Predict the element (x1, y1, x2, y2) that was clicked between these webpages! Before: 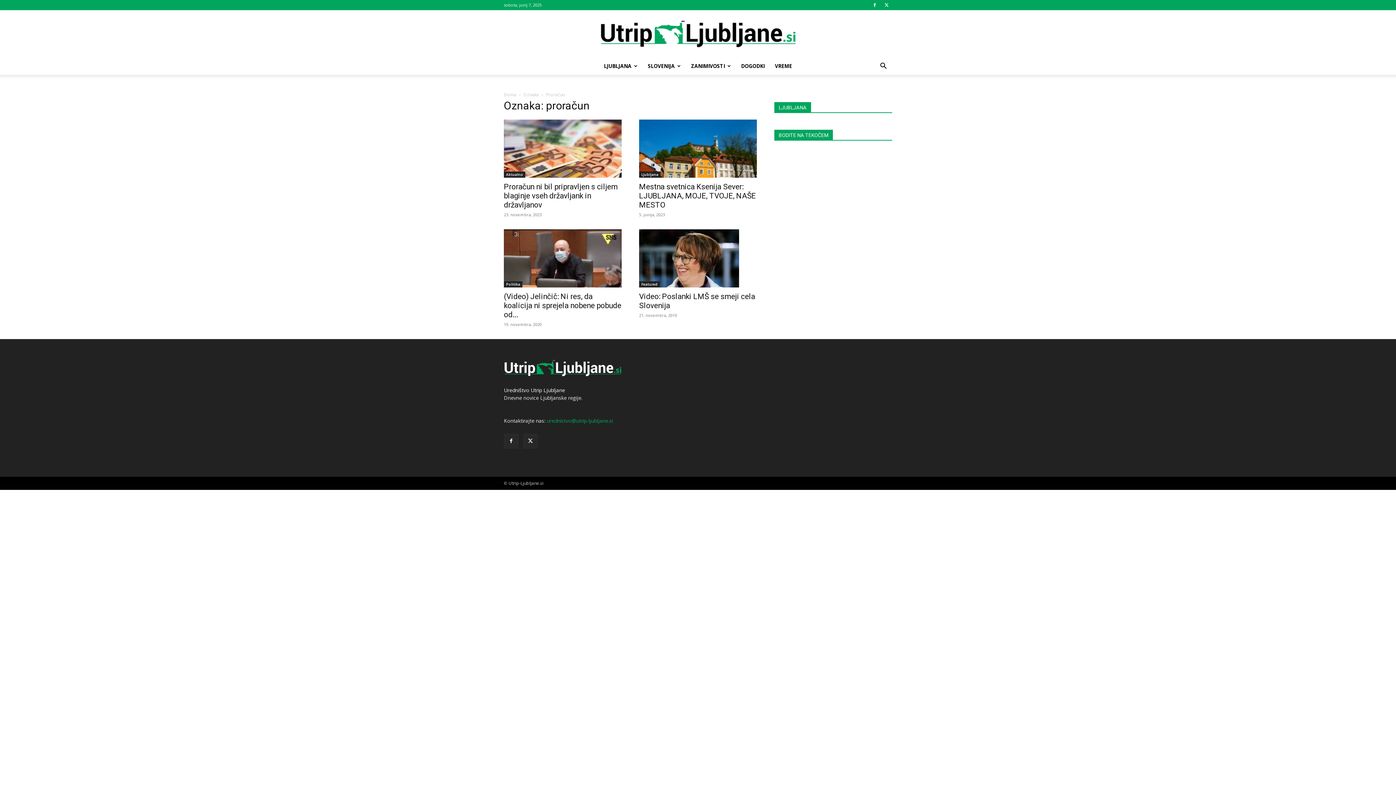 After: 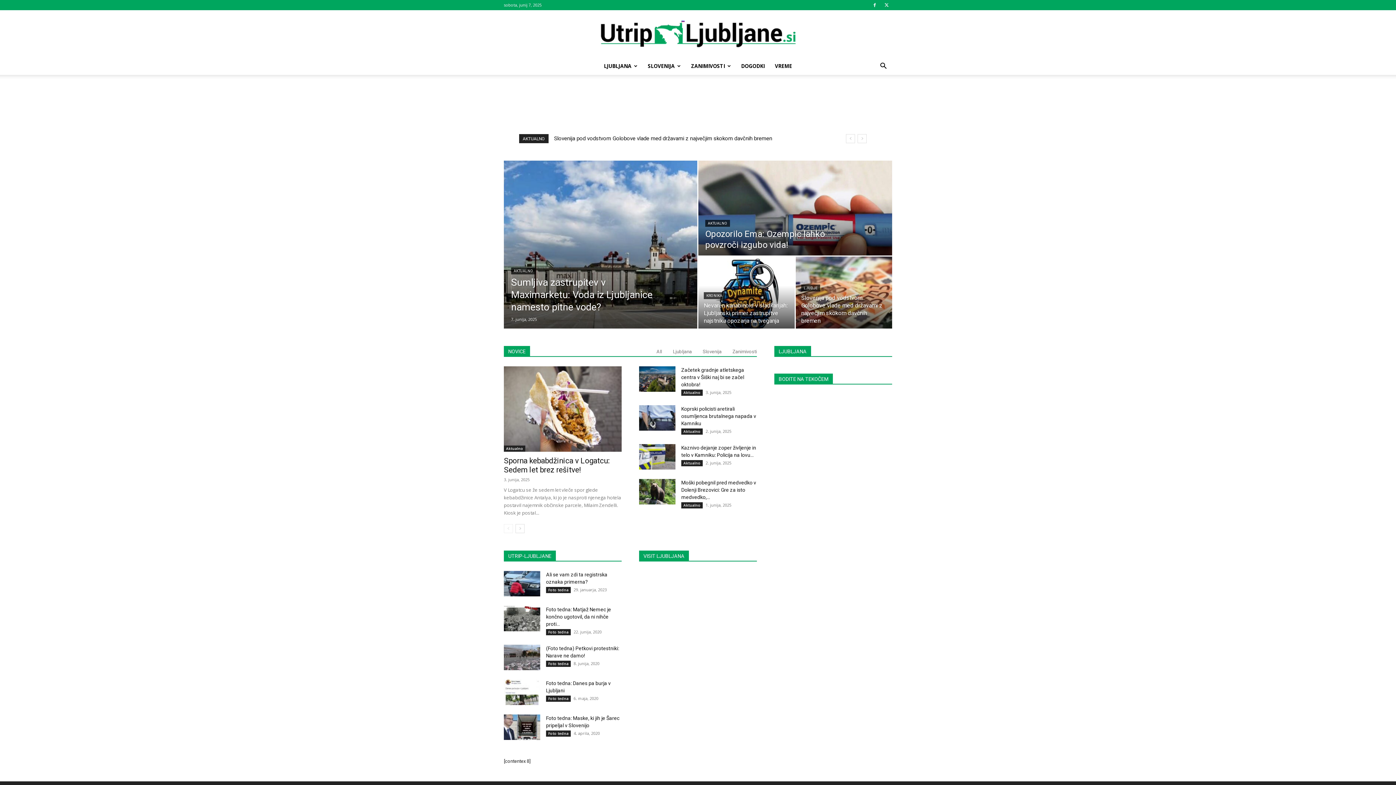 Action: label: Utrip-Ljubljane bbox: (0, 20, 1396, 48)